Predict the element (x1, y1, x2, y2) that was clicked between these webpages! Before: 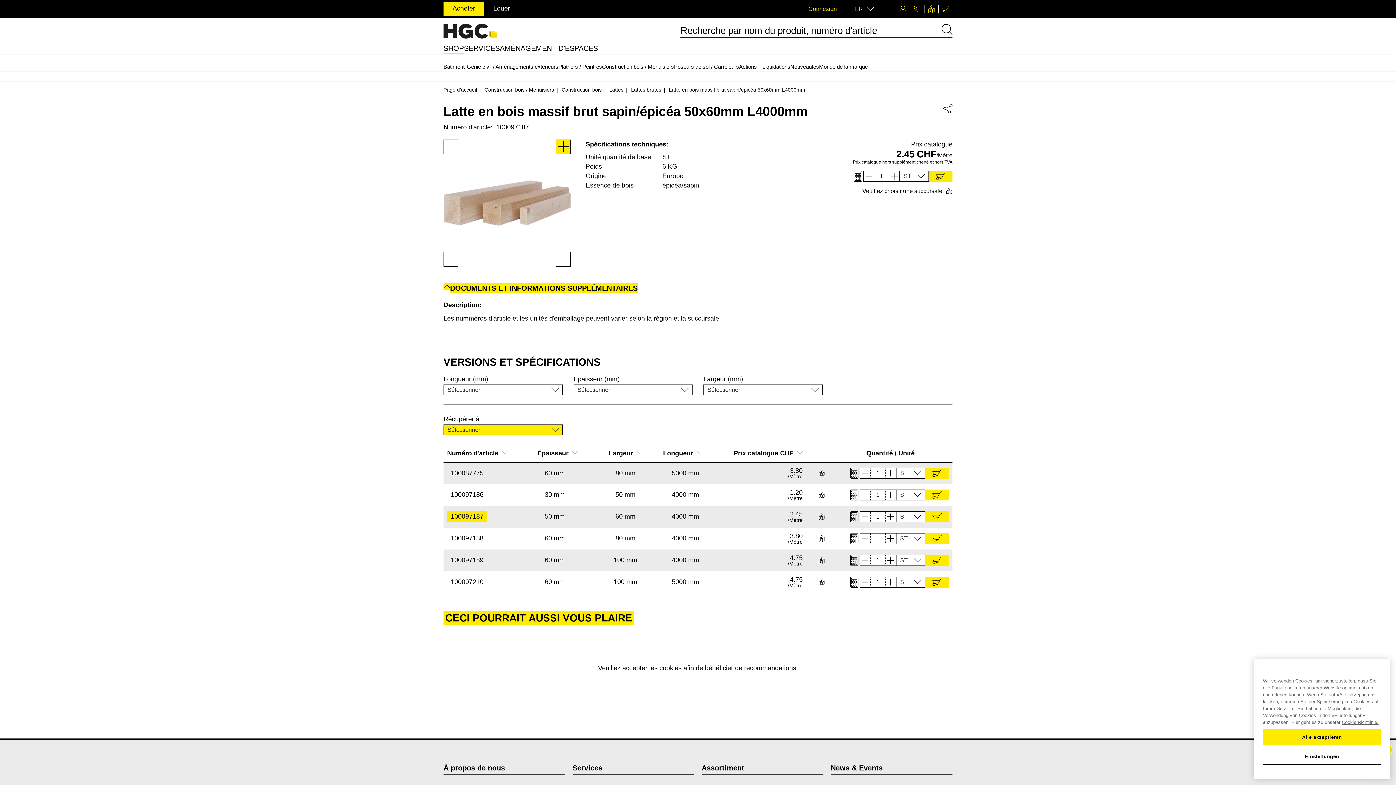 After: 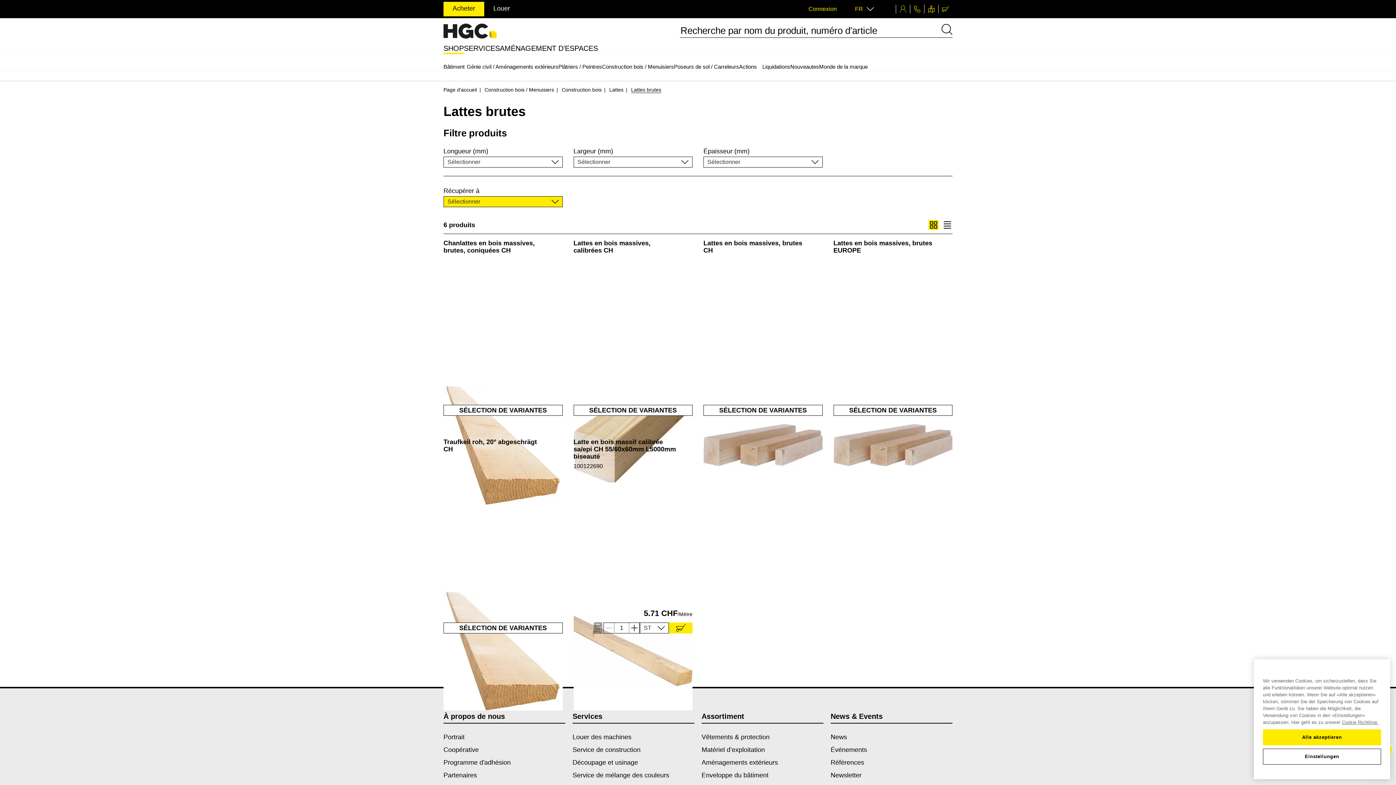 Action: bbox: (631, 86, 661, 92) label: Lattes brutes